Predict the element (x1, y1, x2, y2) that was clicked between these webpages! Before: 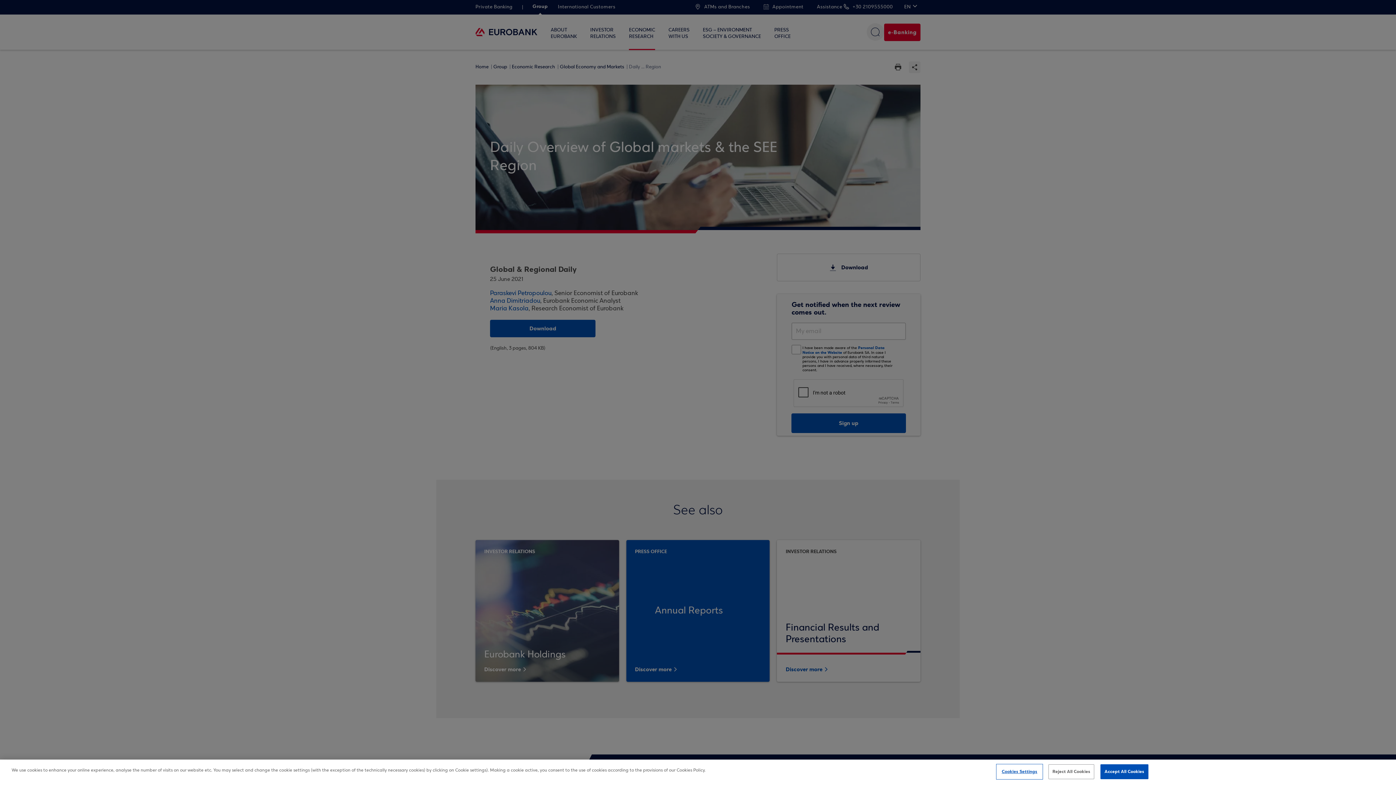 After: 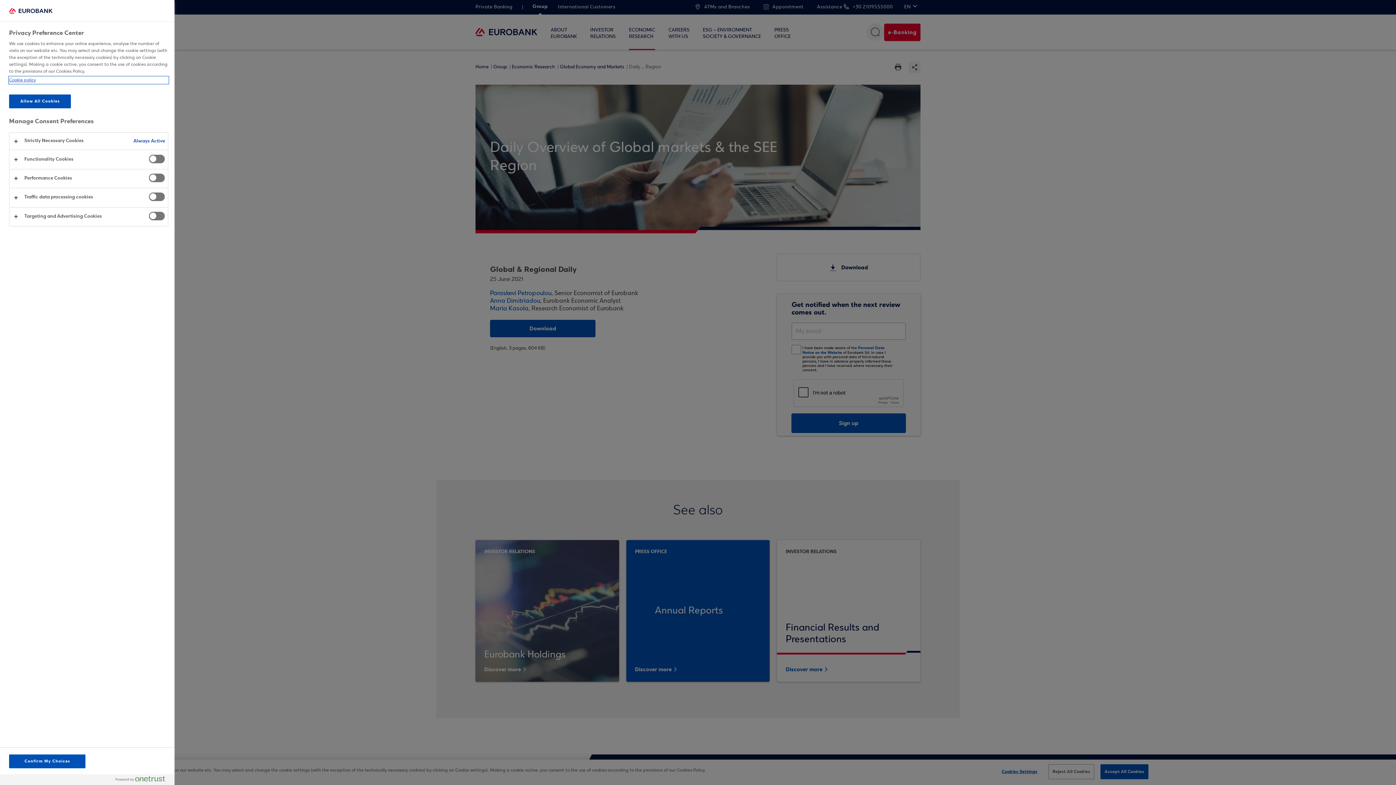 Action: label: Cookies Settings bbox: (997, 765, 1042, 779)